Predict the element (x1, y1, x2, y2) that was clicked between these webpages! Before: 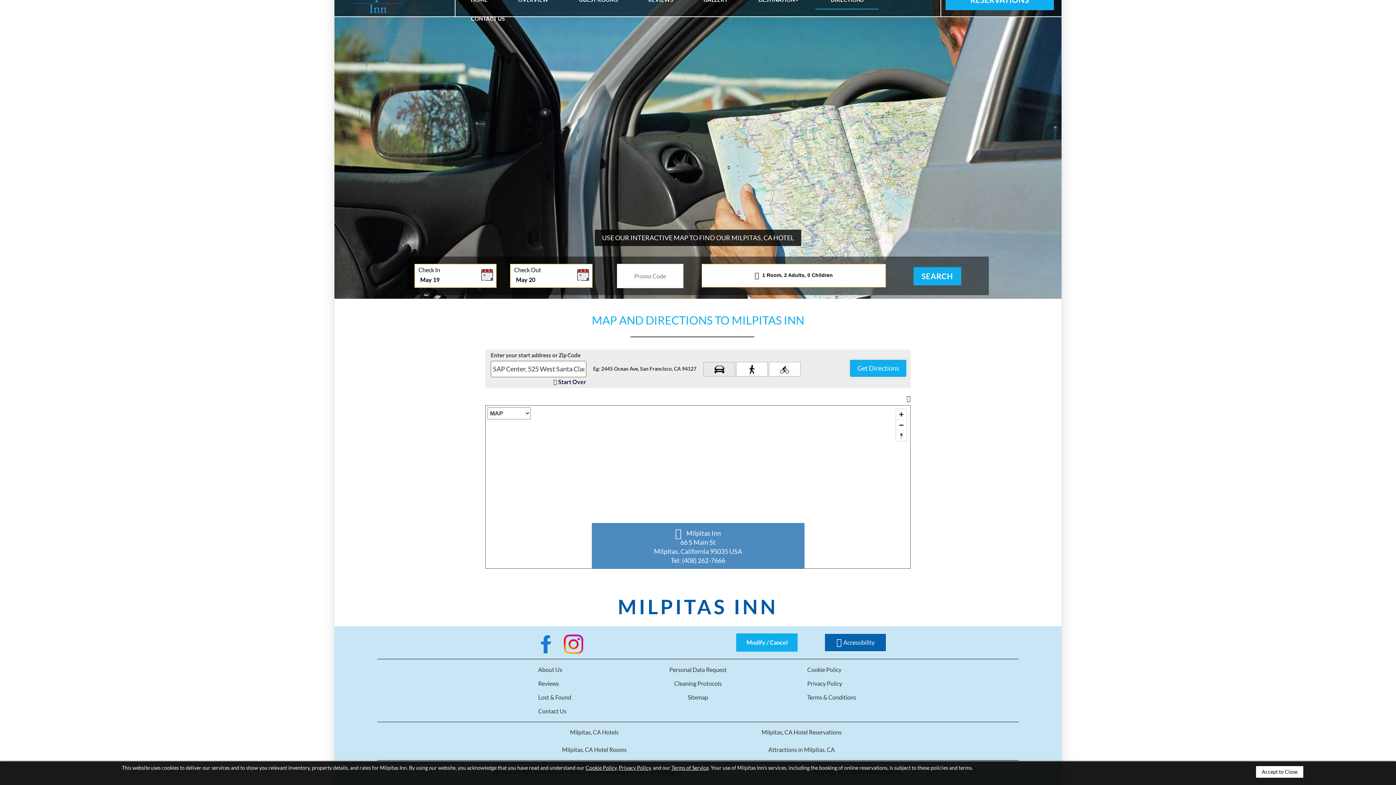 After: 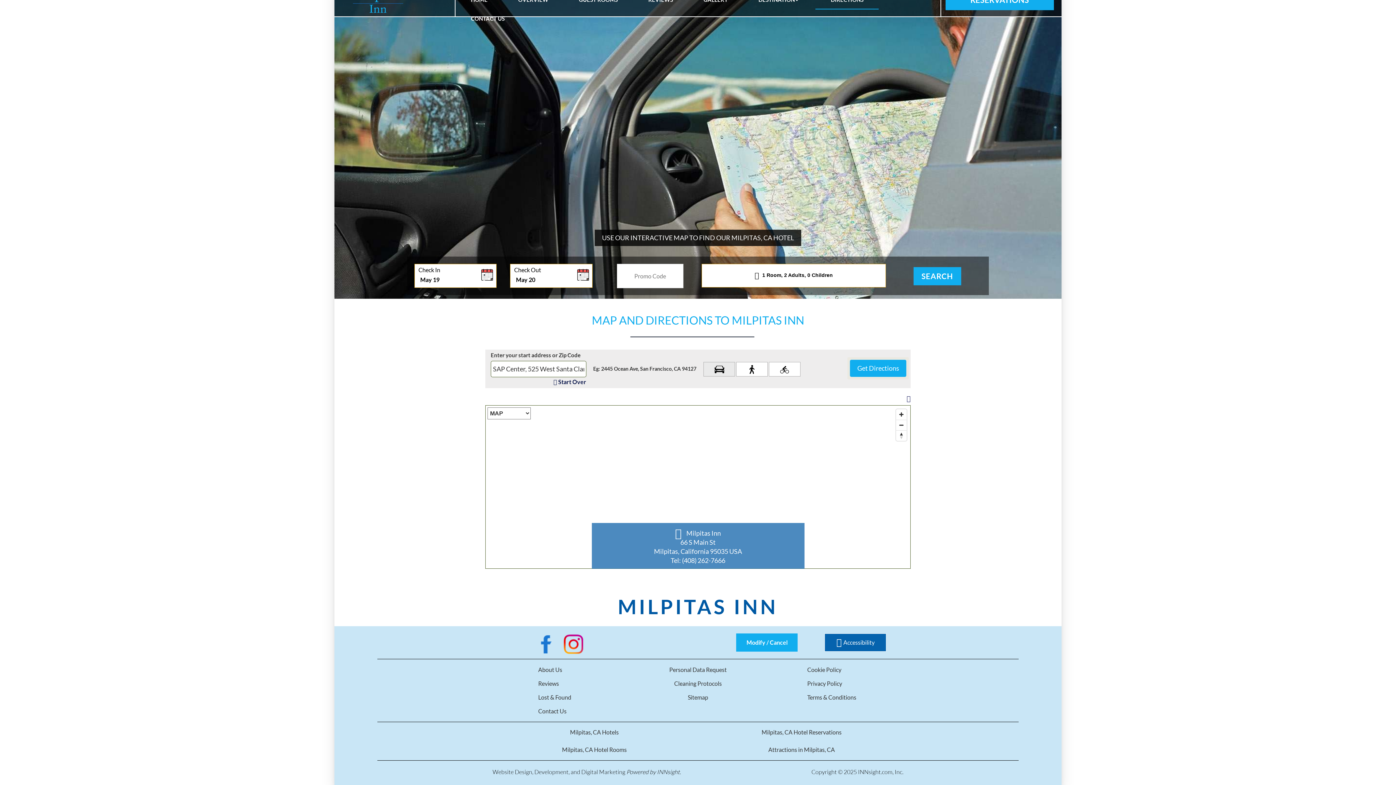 Action: label: Accept to Close bbox: (1256, 766, 1303, 778)